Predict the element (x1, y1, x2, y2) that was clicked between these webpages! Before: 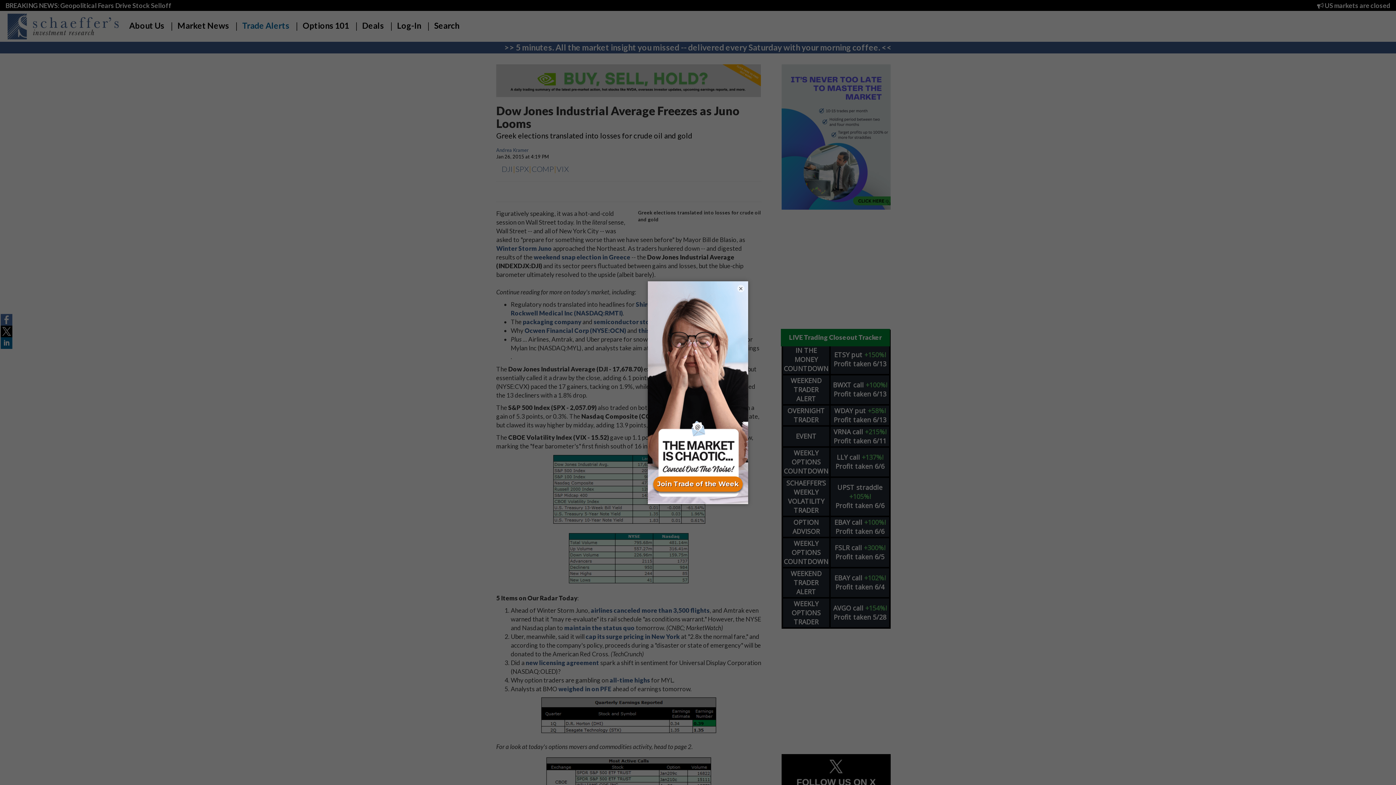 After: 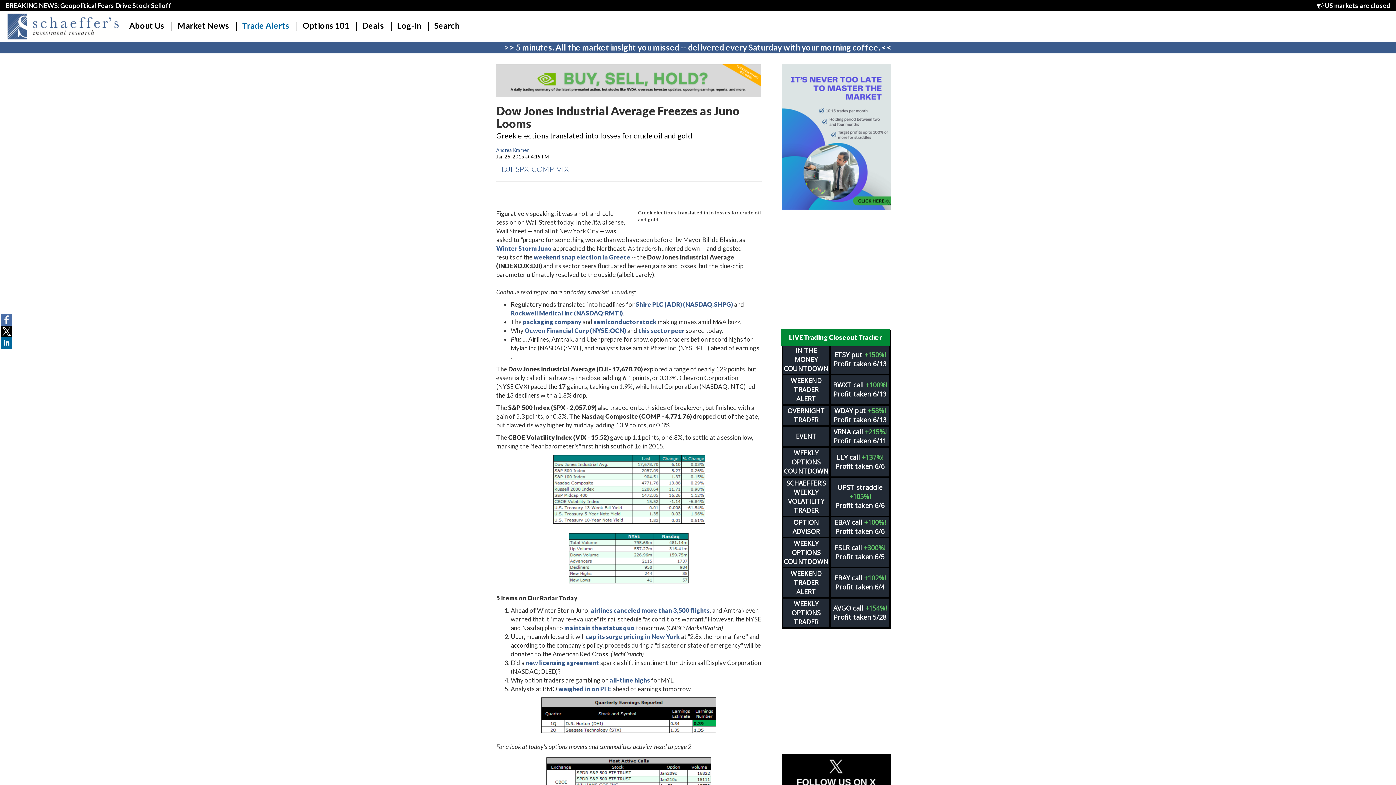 Action: bbox: (737, 284, 744, 292) label: ×